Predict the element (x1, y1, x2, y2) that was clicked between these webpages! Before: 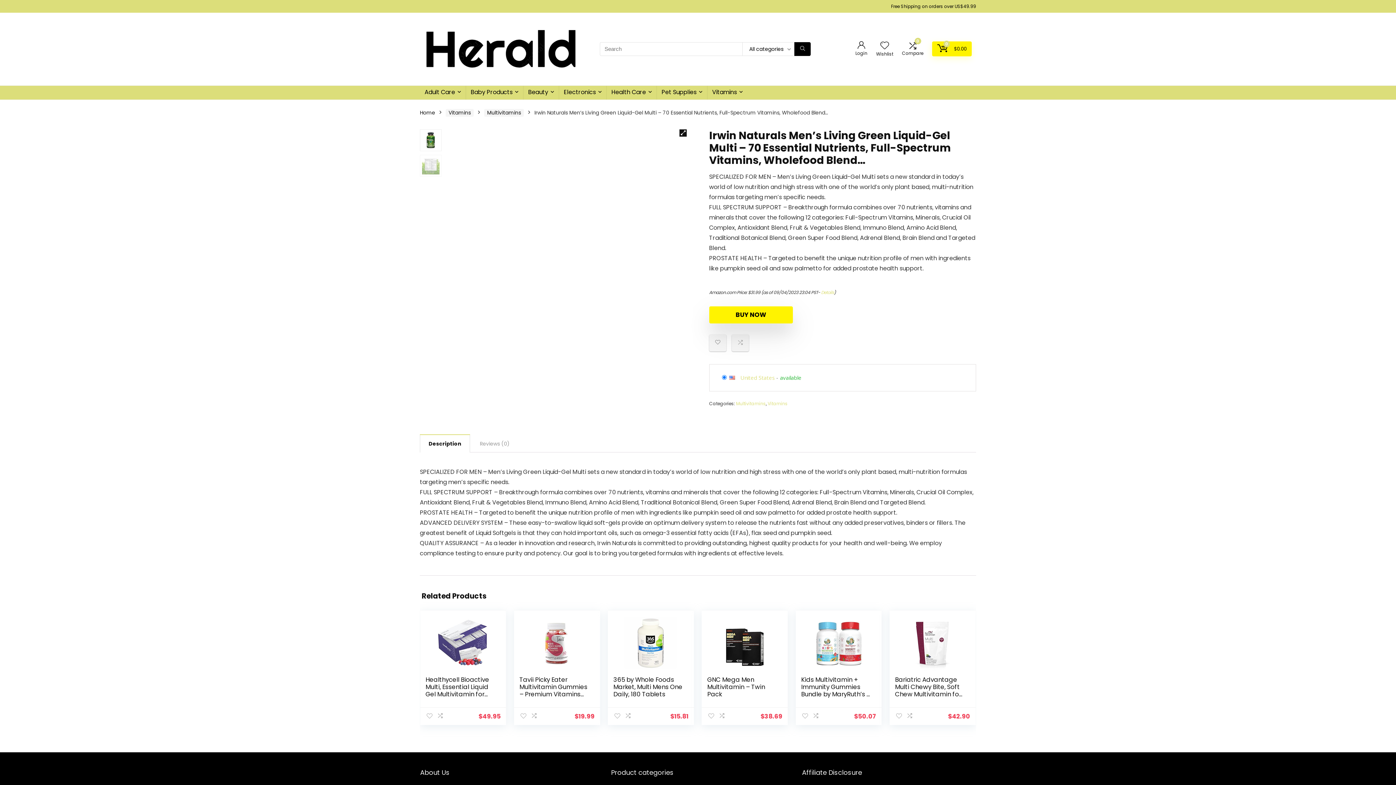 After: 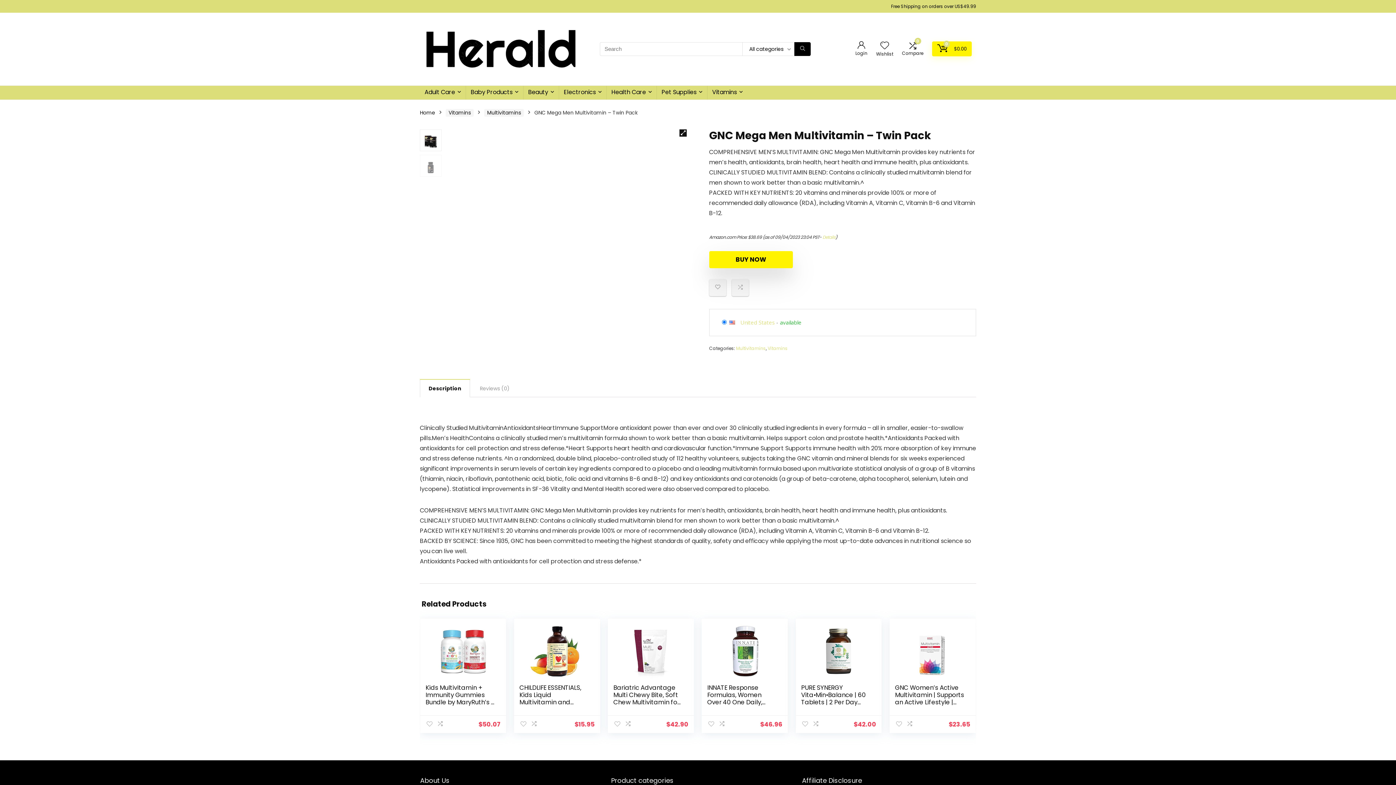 Action: bbox: (707, 675, 765, 698) label: GNC Mega Men Multivitamin – Twin Pack